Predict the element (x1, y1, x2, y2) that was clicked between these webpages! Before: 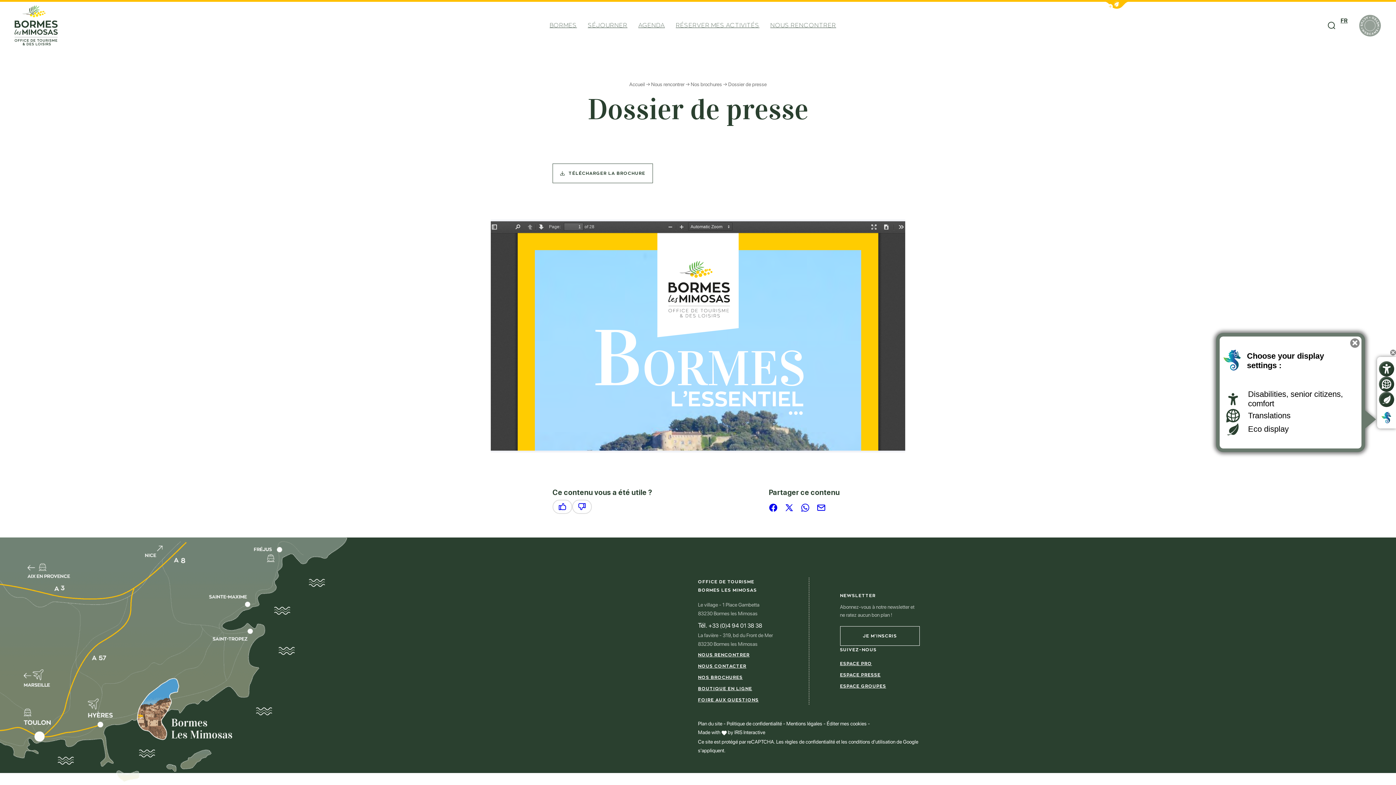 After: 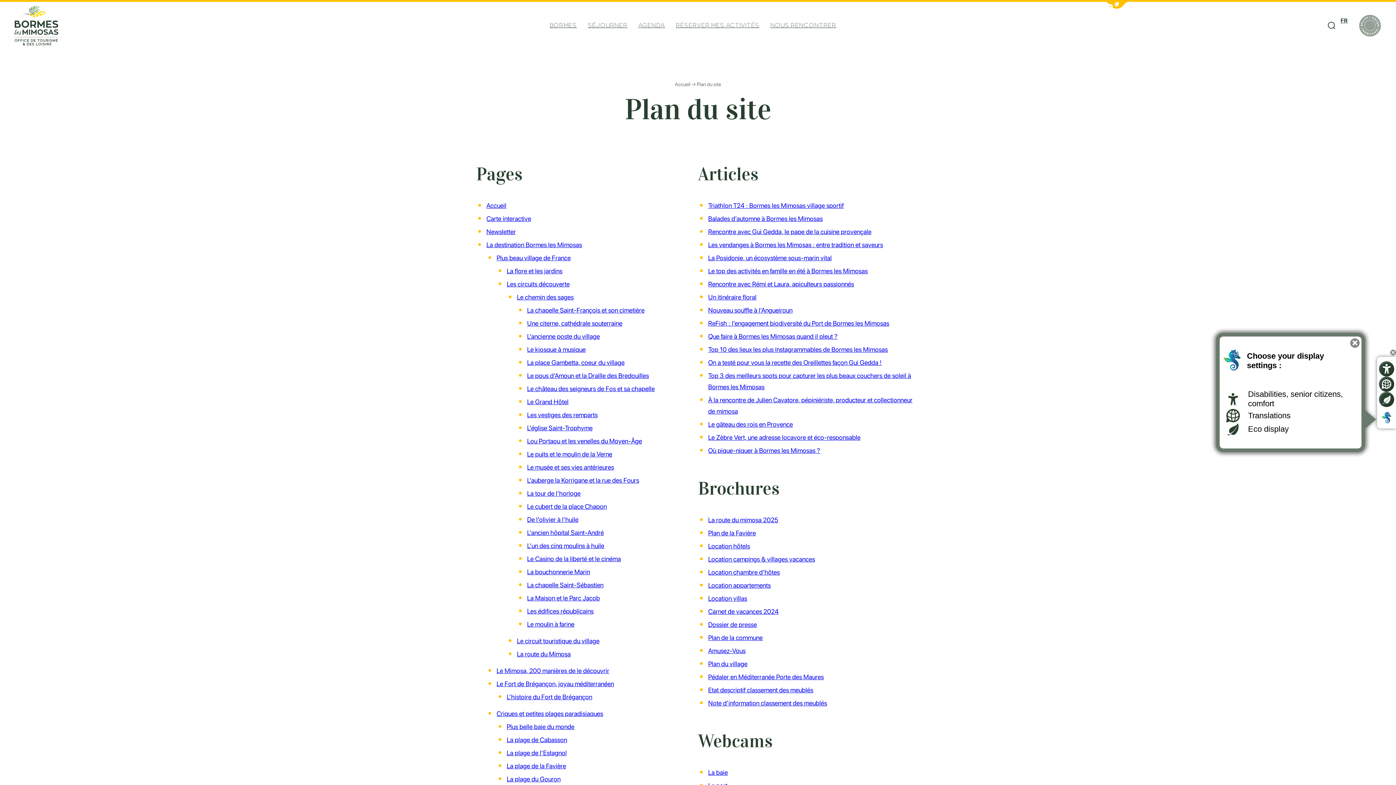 Action: bbox: (698, 721, 722, 727) label: Plan du site